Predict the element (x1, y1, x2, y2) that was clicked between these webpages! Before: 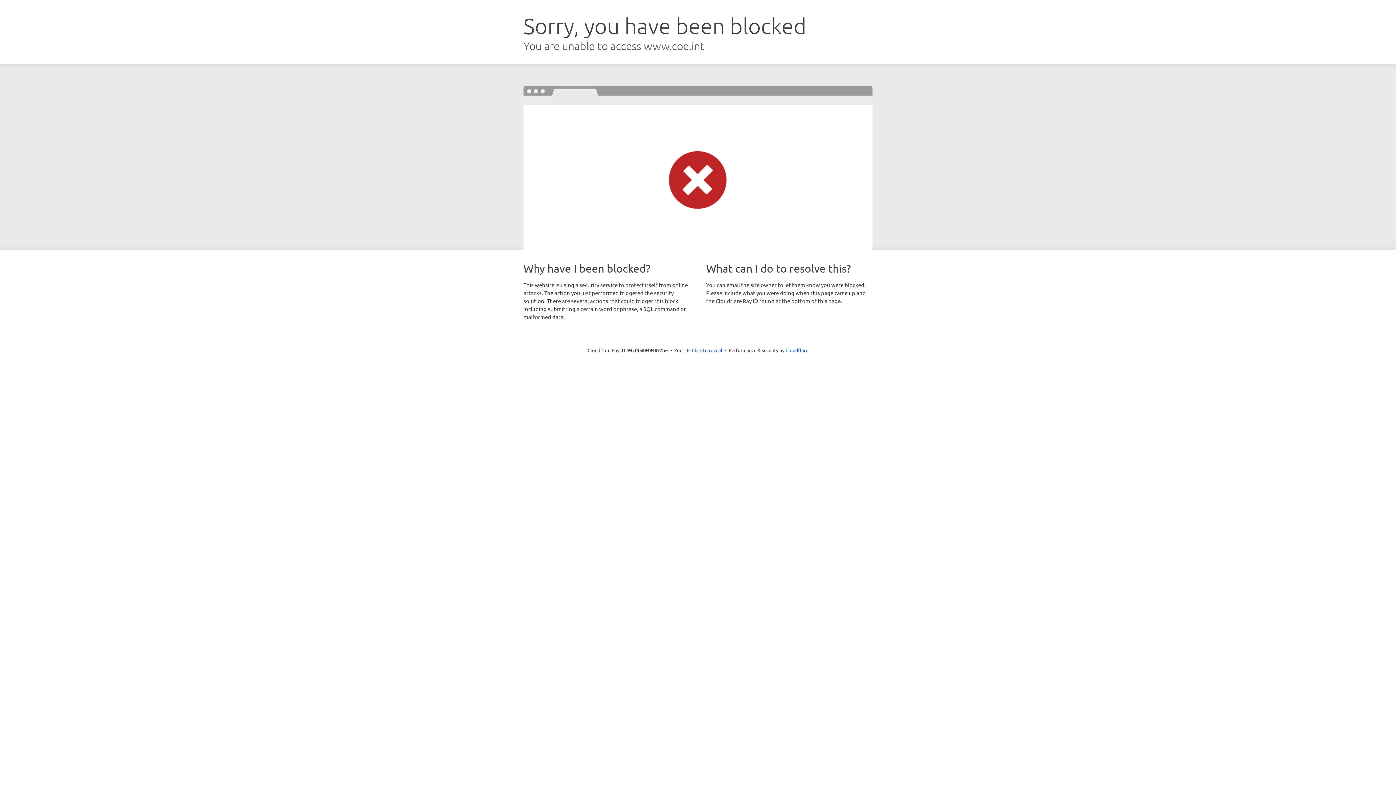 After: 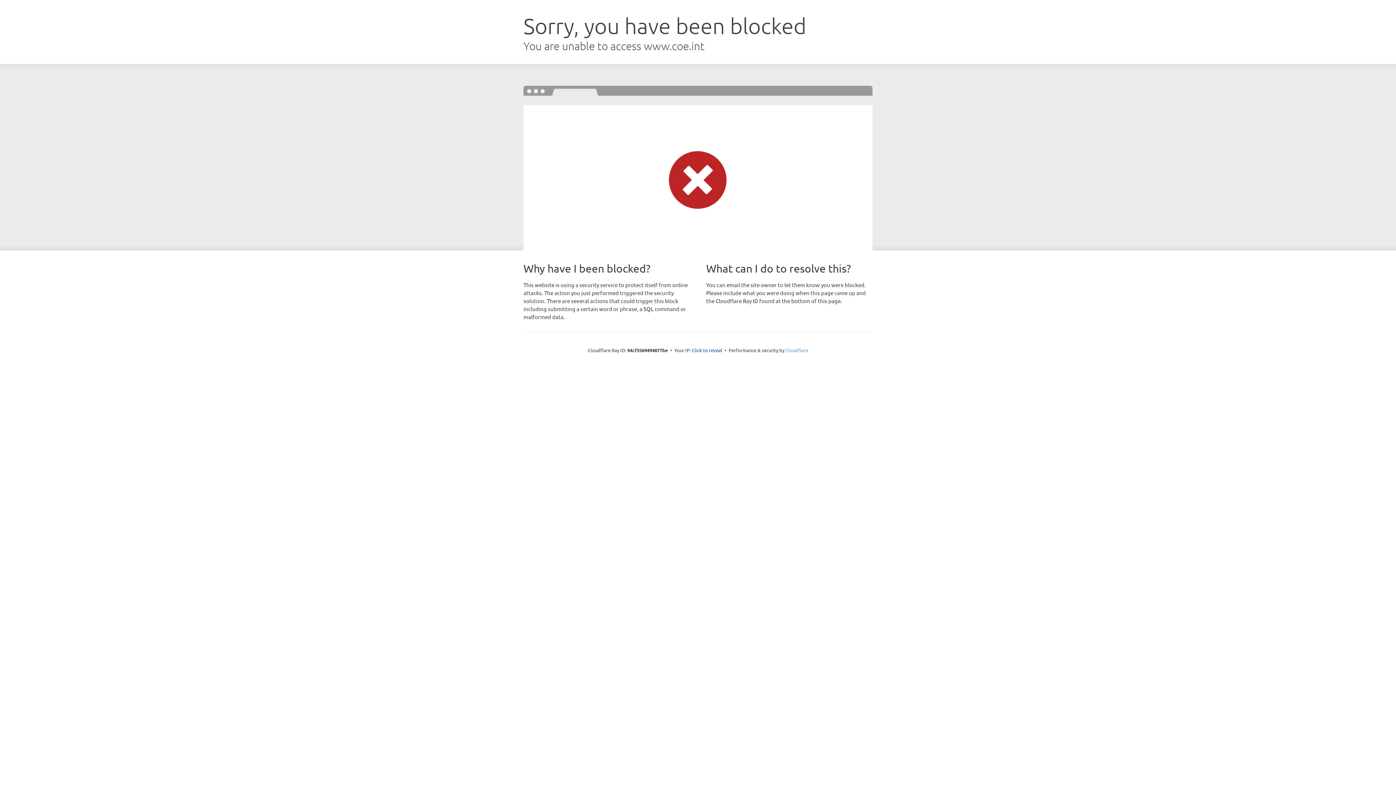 Action: label: Cloudflare bbox: (785, 347, 808, 353)